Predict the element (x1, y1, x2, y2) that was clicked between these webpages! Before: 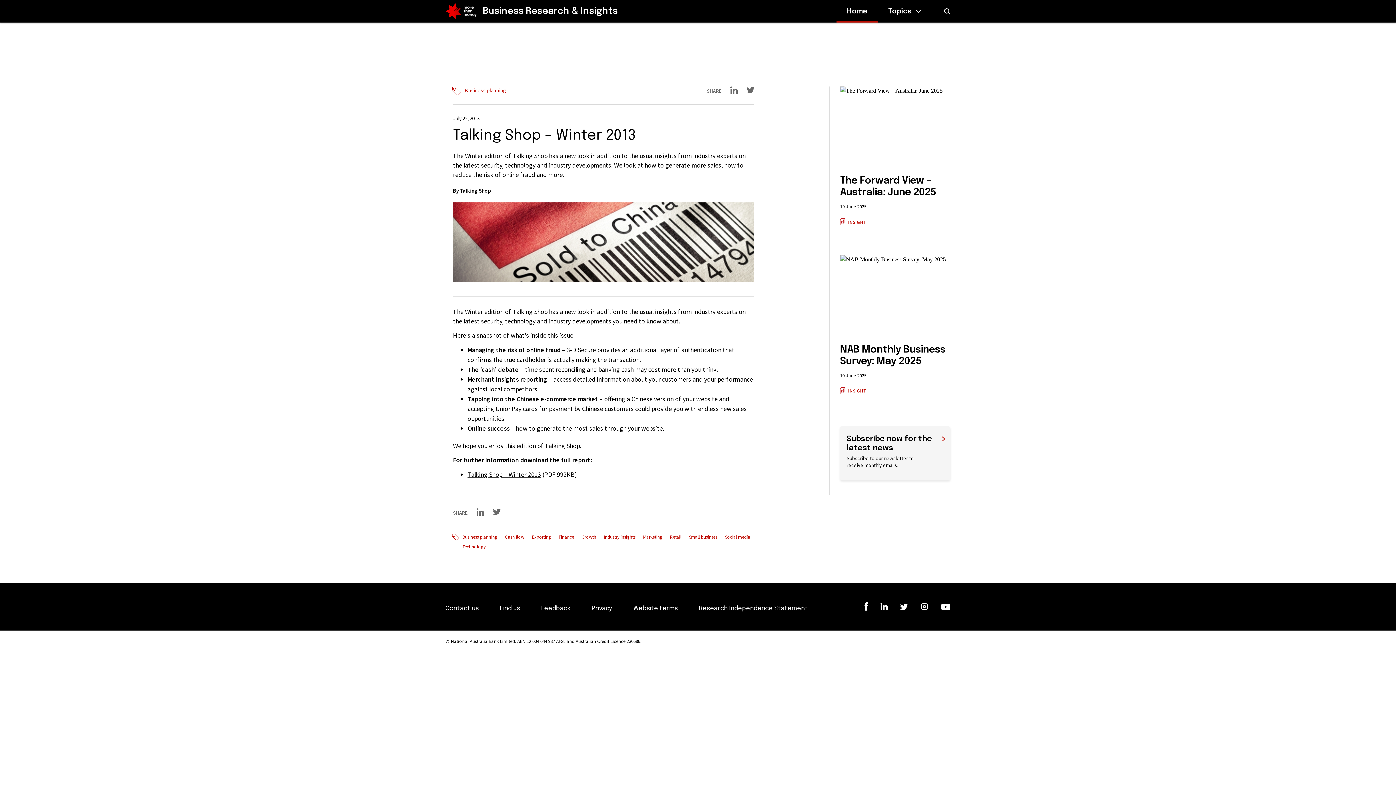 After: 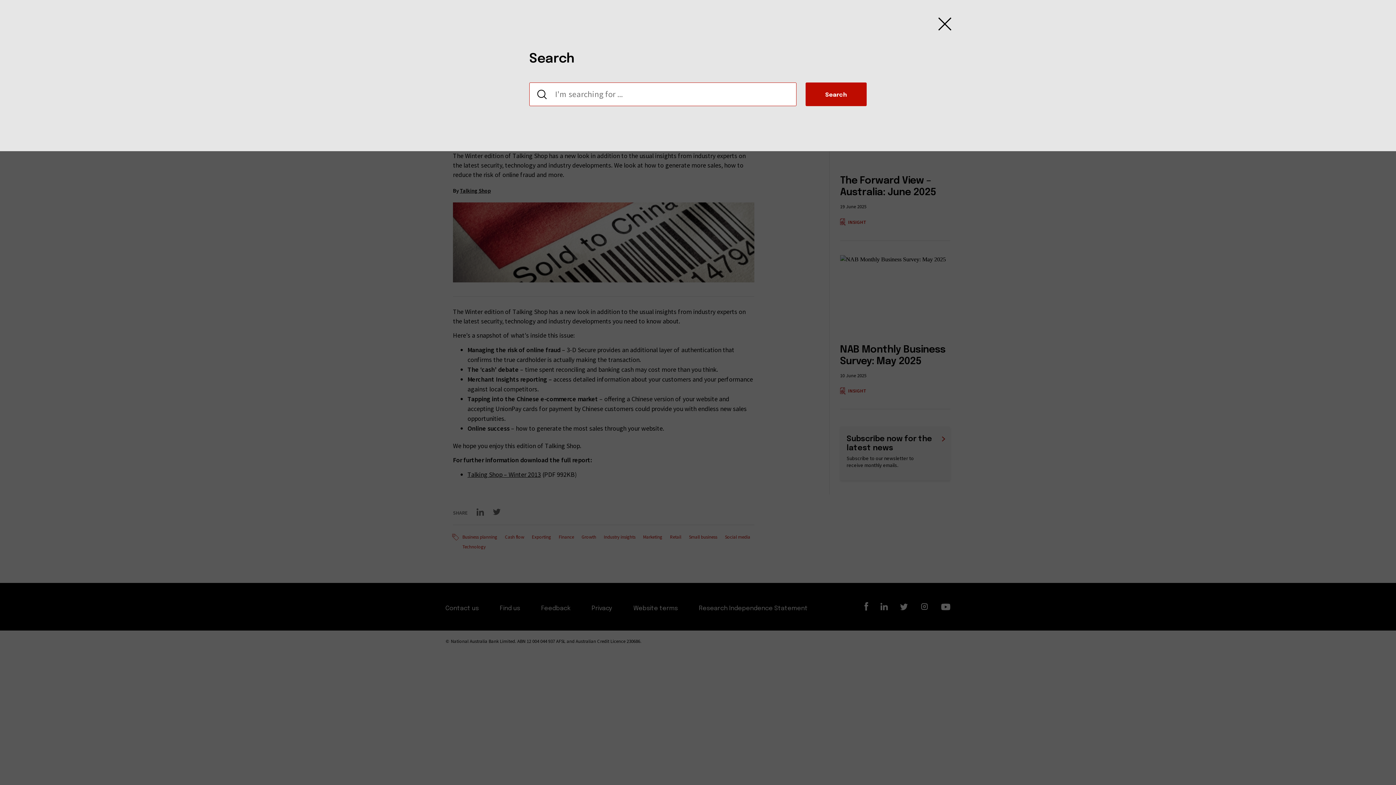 Action: bbox: (944, 8, 950, 14)